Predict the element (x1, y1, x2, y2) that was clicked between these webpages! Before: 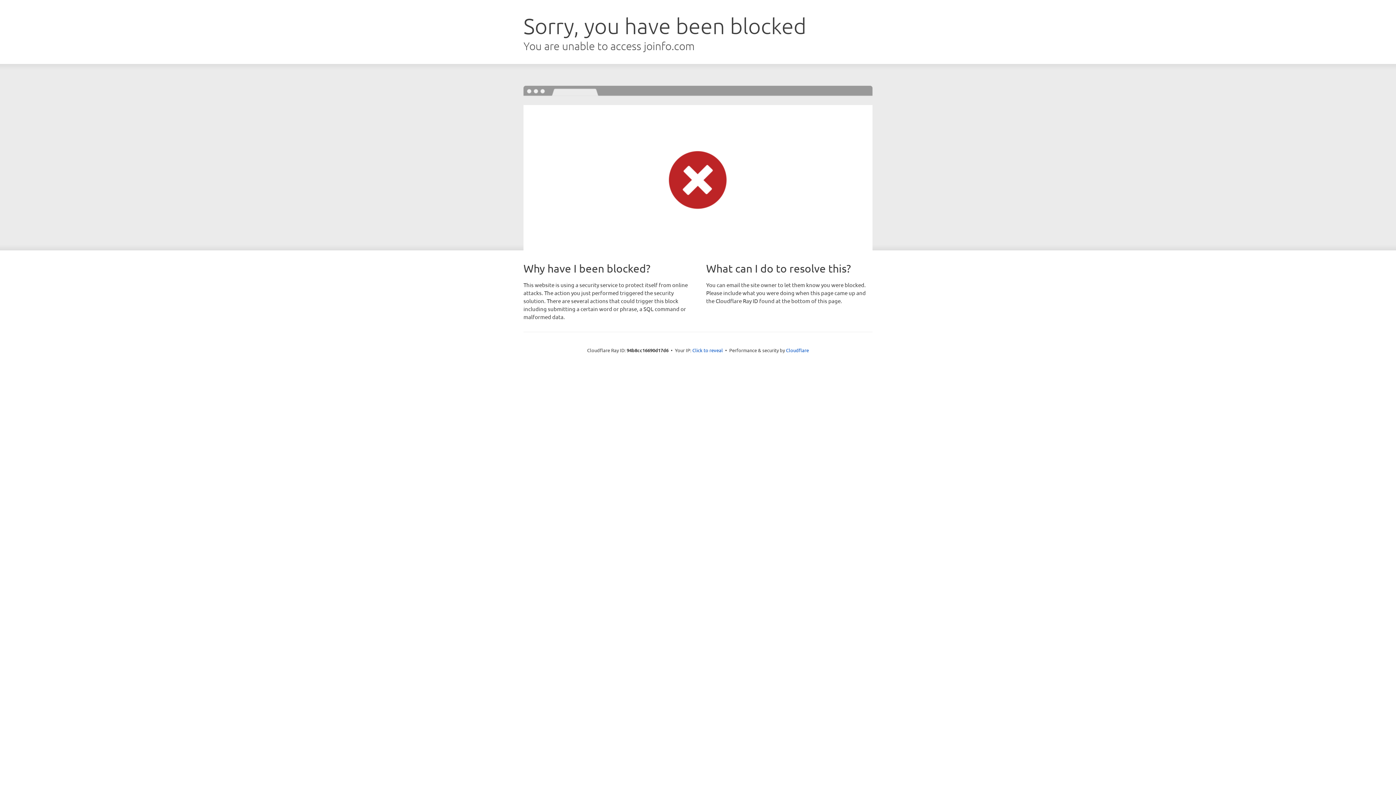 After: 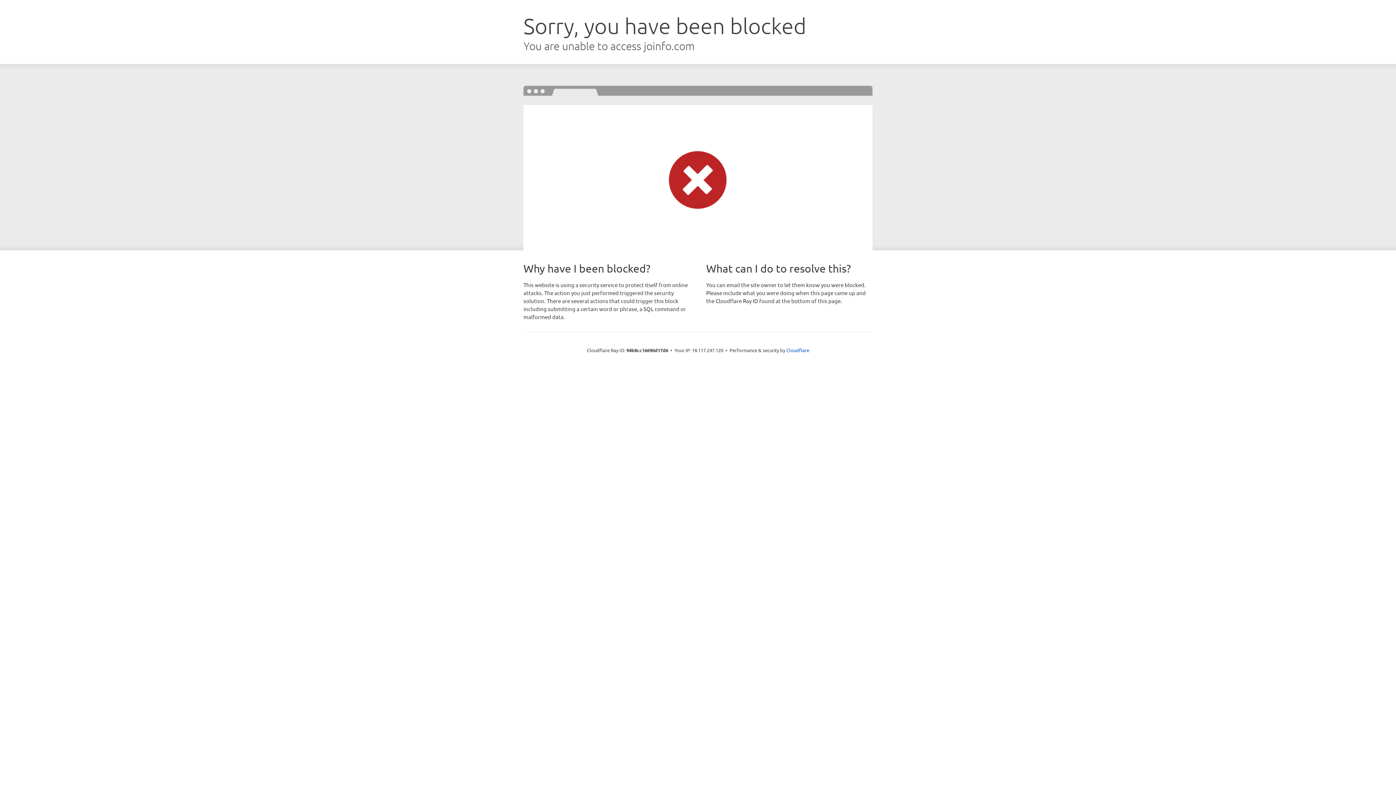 Action: bbox: (692, 346, 723, 353) label: Click to reveal